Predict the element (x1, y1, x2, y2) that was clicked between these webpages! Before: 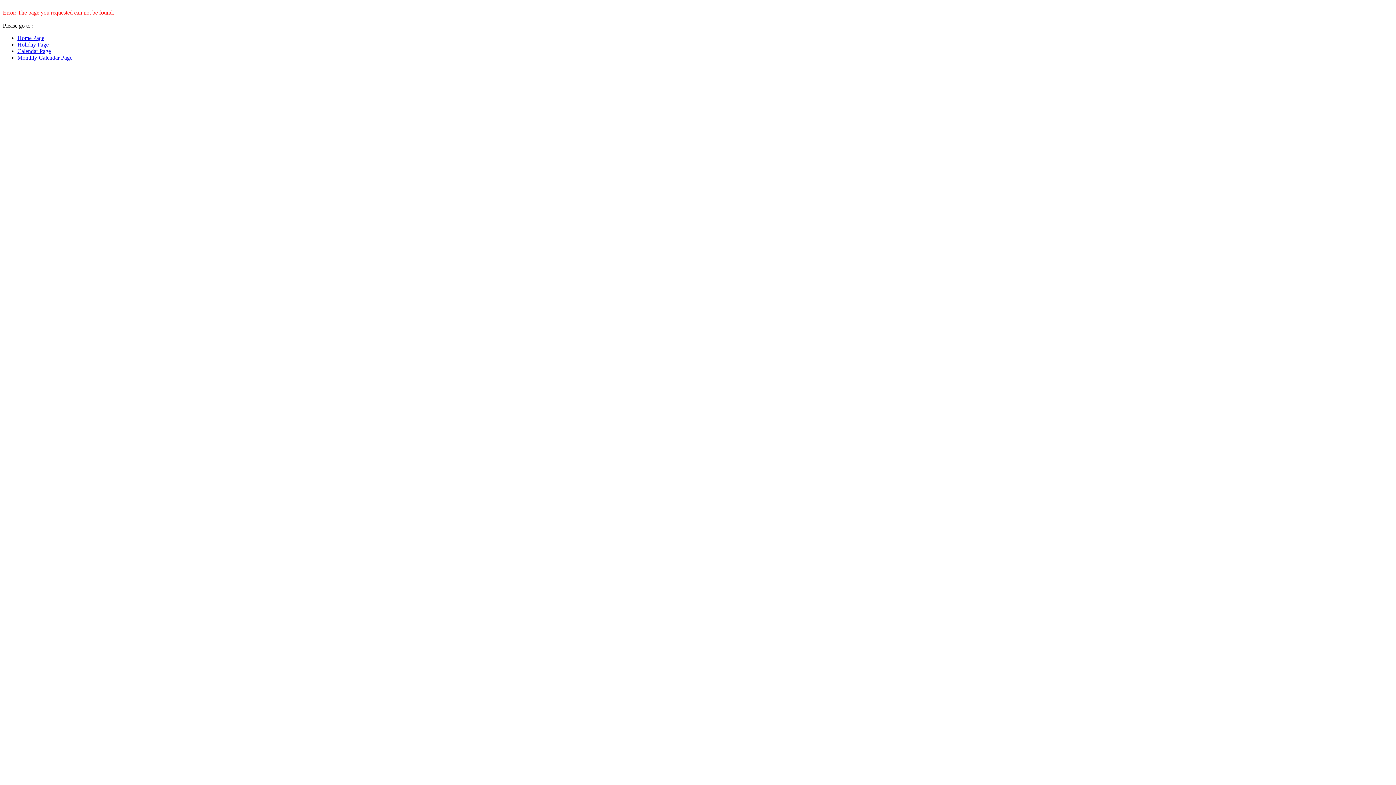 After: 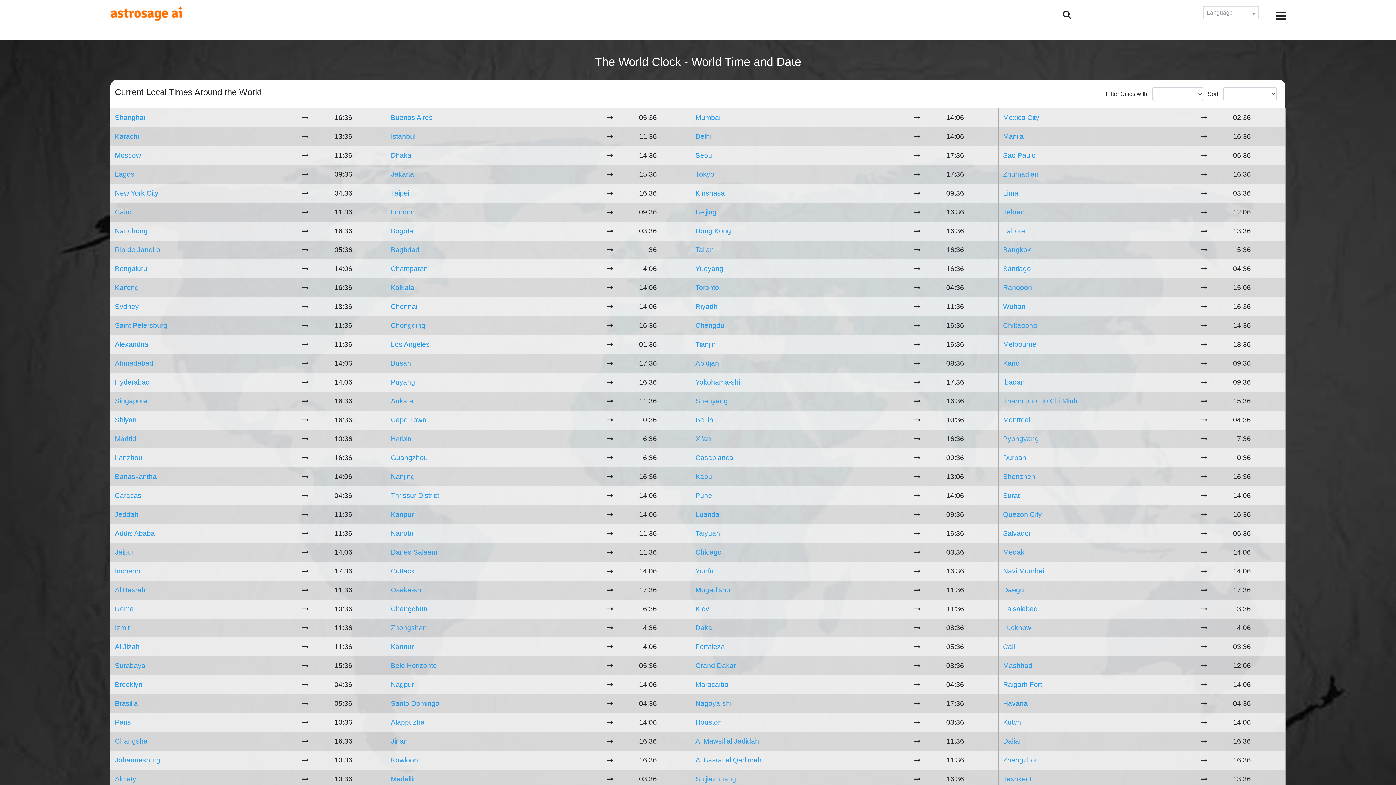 Action: bbox: (17, 34, 44, 41) label: Home Page